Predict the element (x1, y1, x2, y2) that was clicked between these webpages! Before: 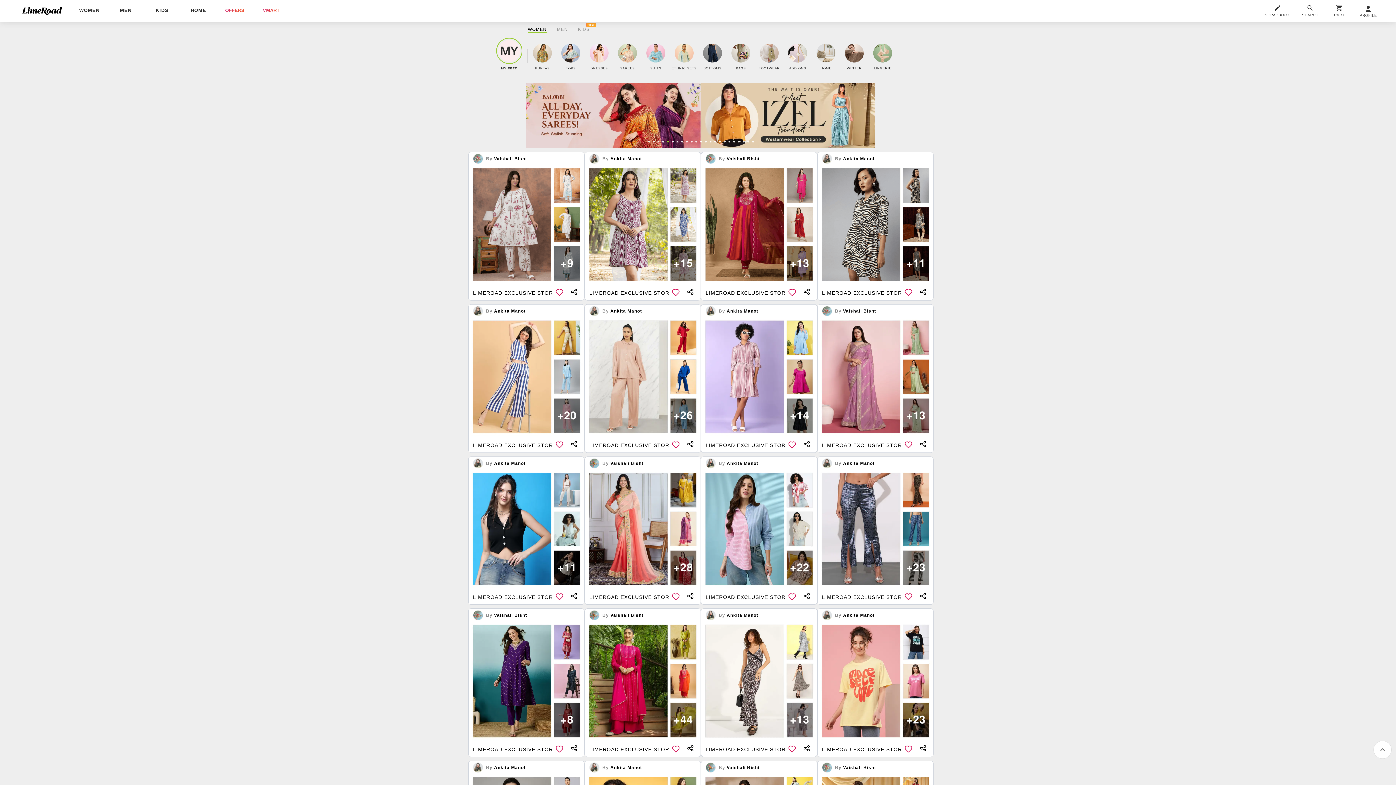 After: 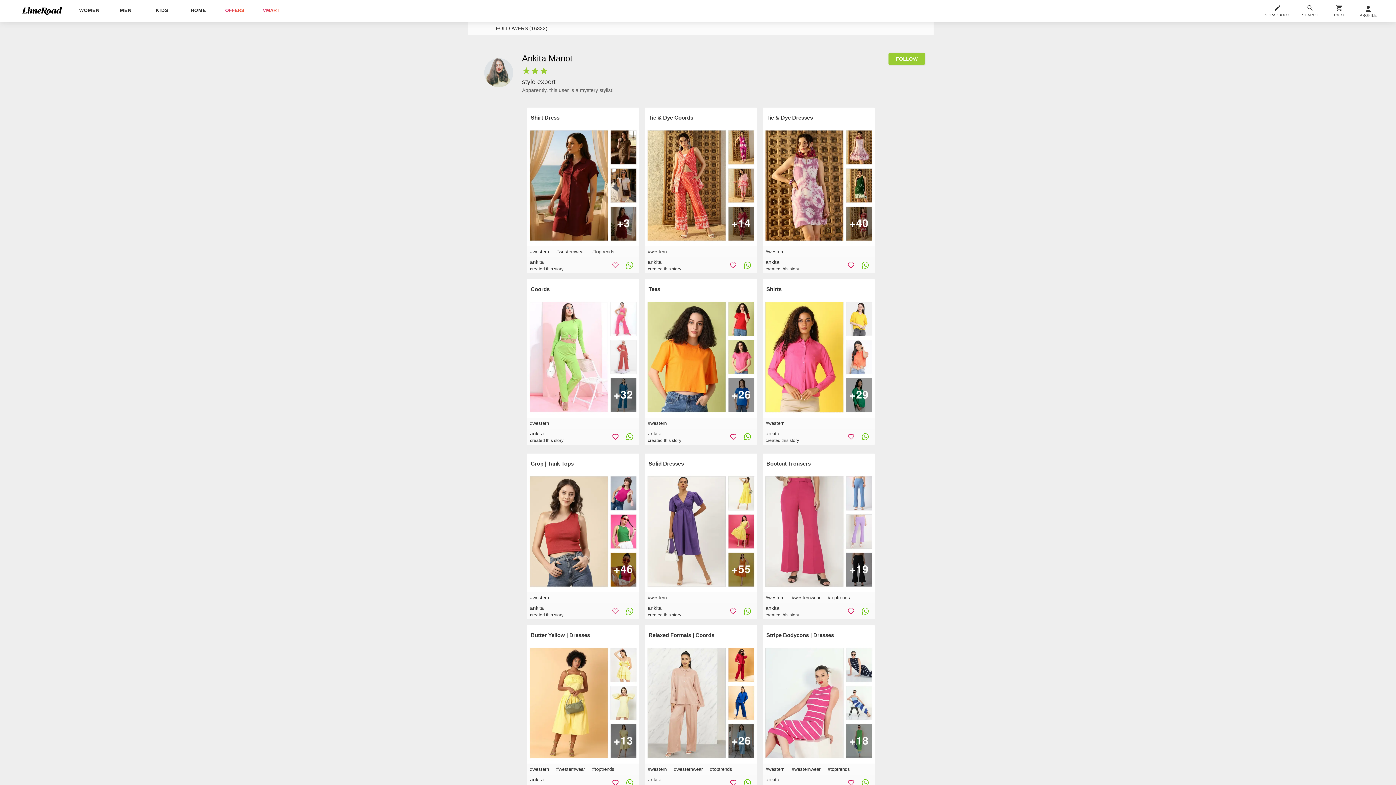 Action: label: 	
By Ankita Manot bbox: (473, 306, 580, 316)